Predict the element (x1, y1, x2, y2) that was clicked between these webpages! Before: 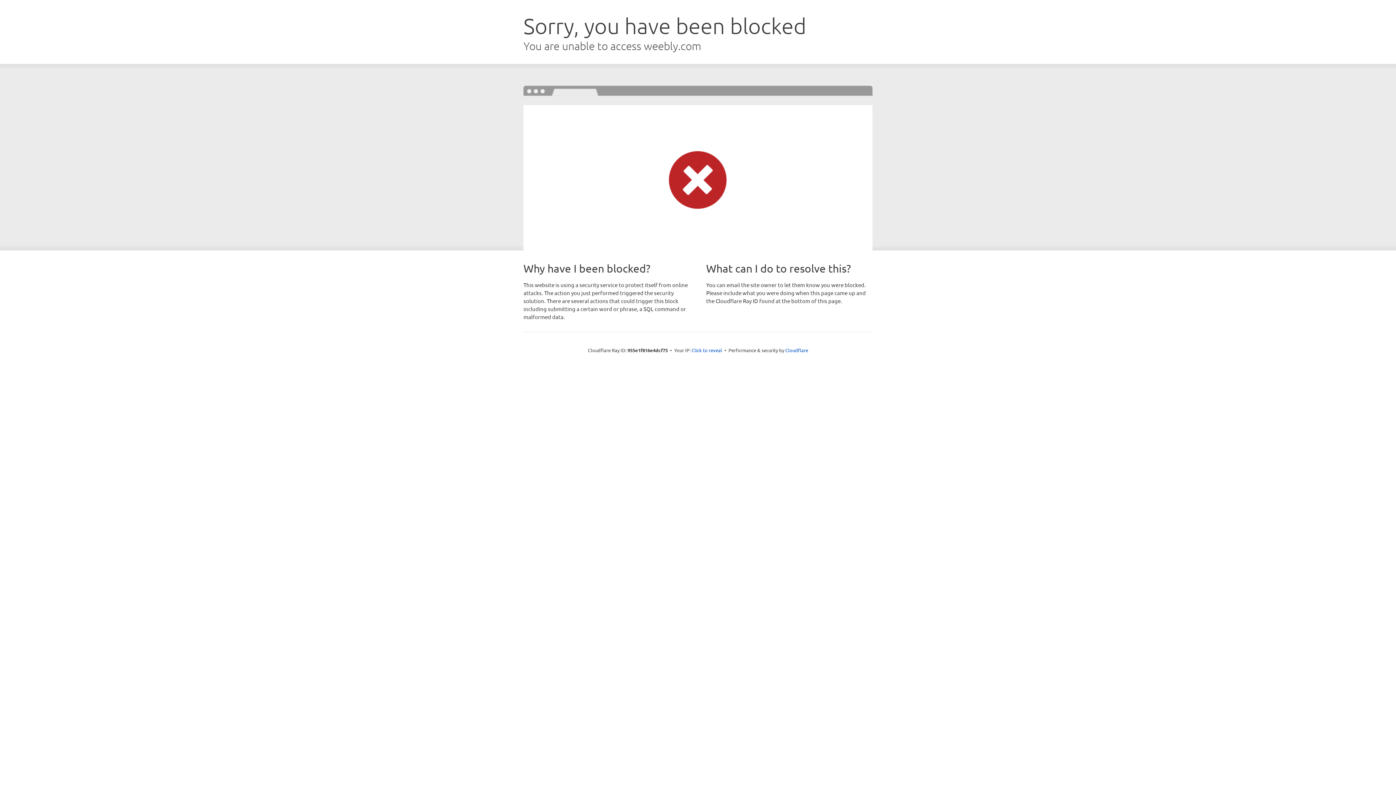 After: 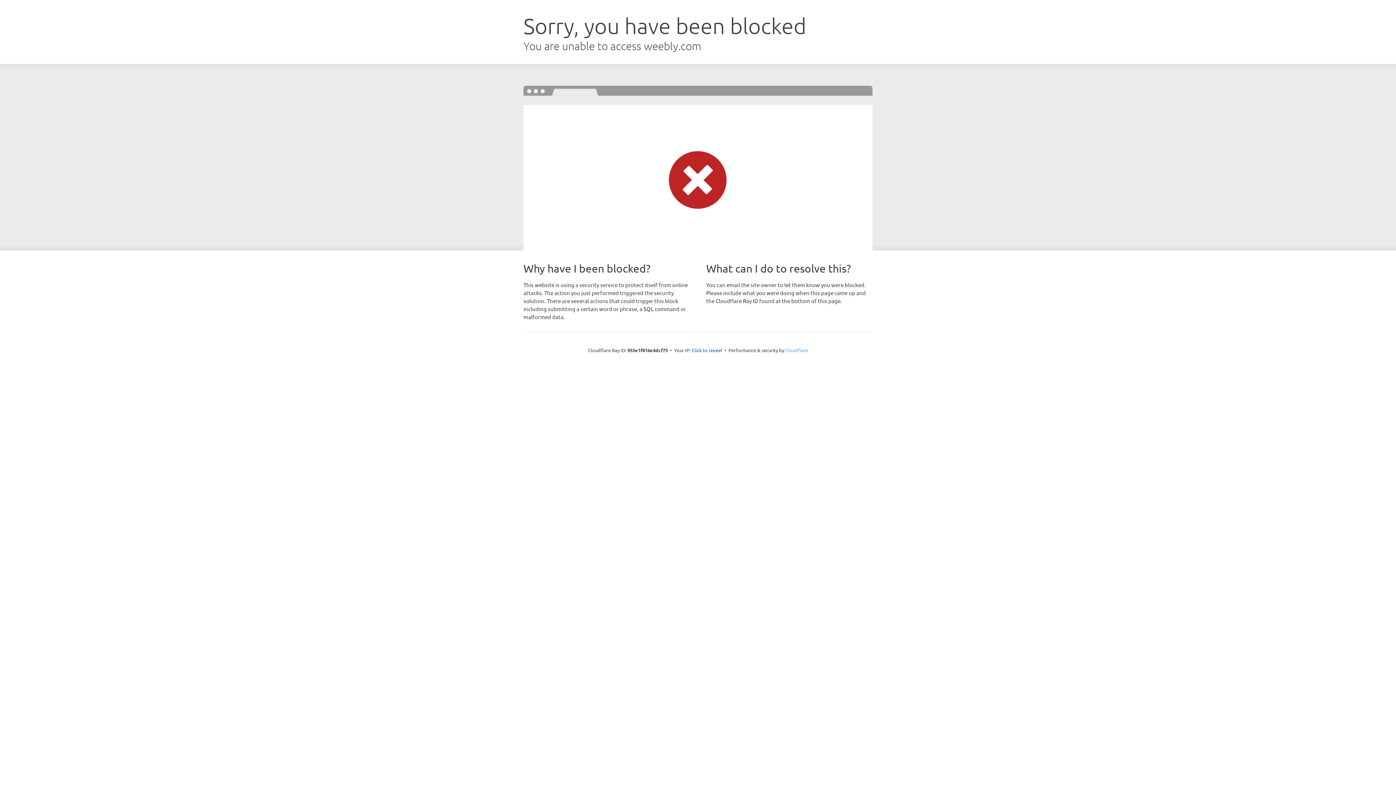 Action: bbox: (785, 347, 808, 353) label: Cloudflare